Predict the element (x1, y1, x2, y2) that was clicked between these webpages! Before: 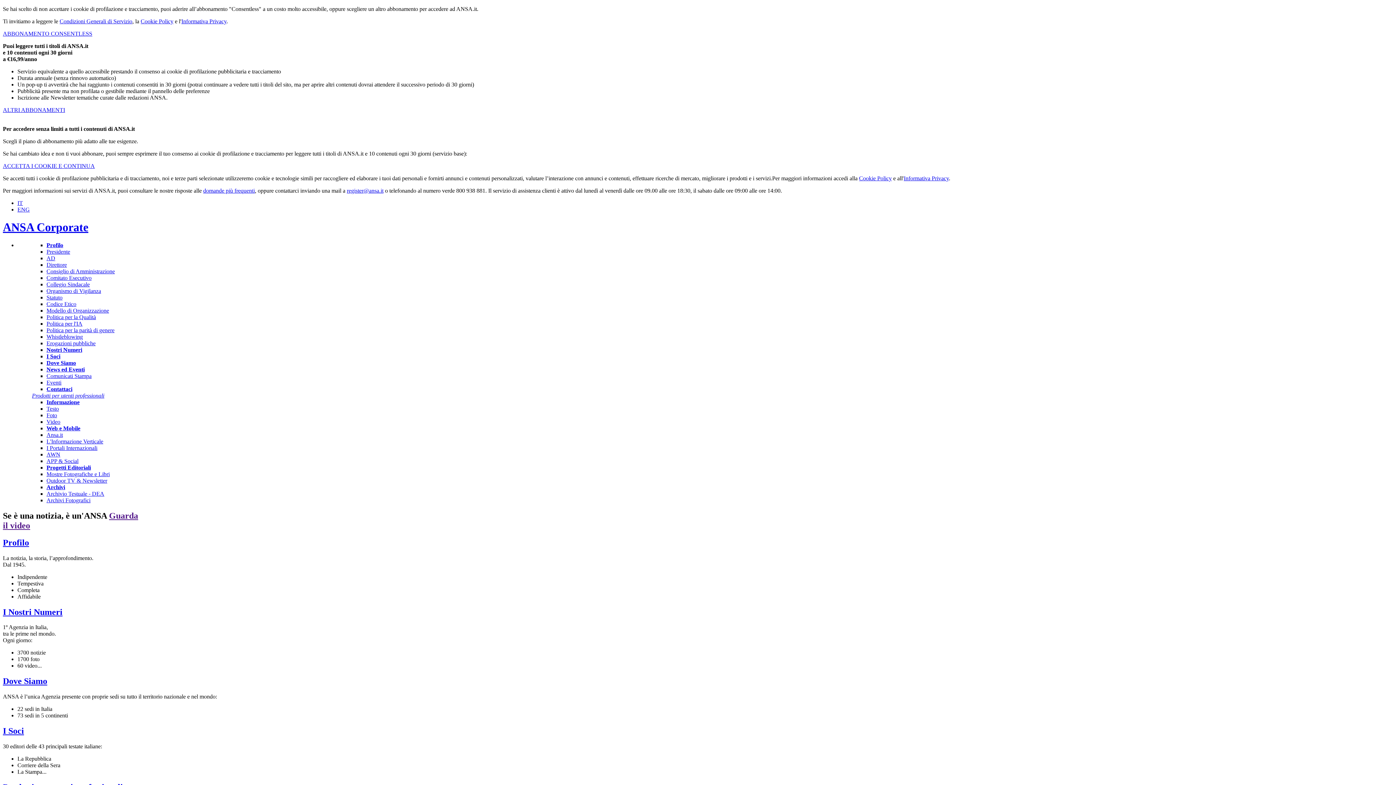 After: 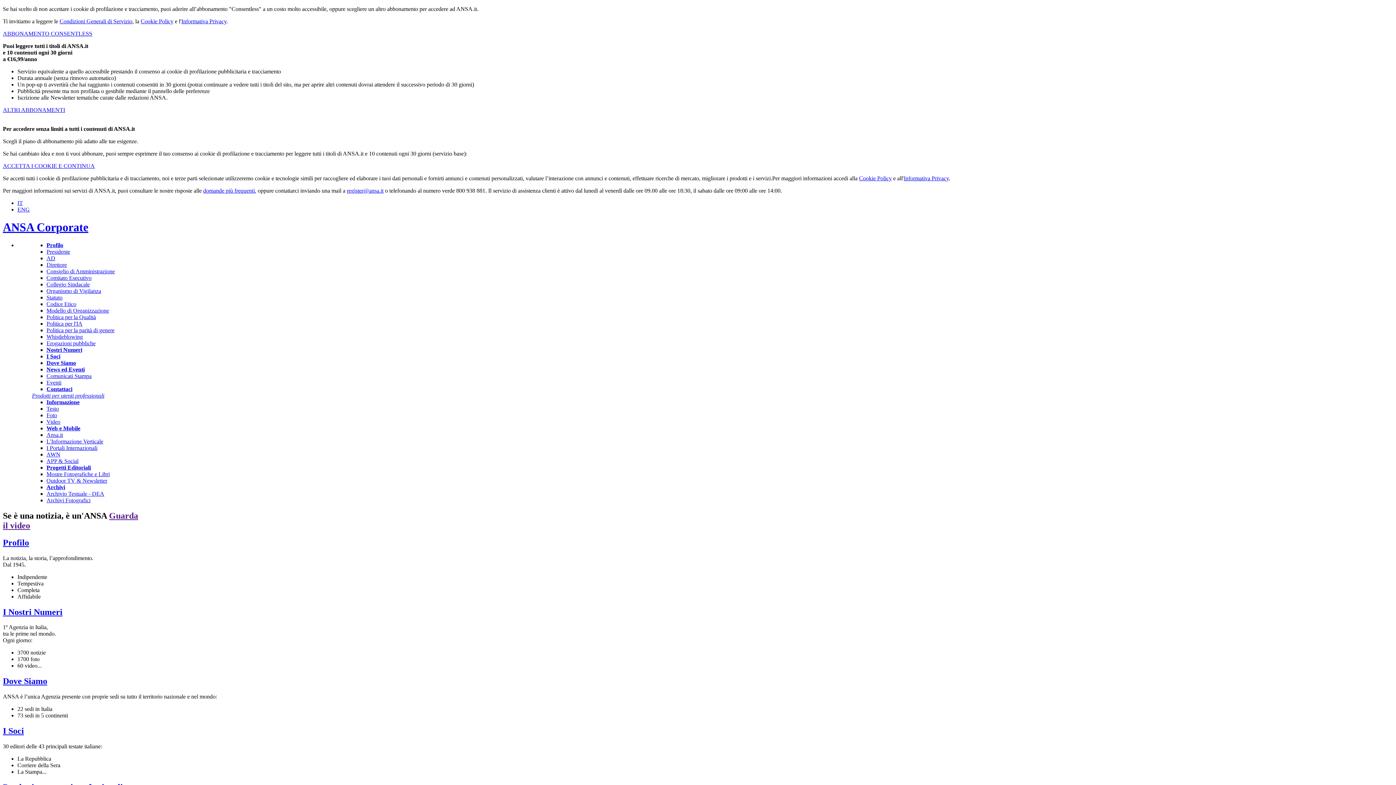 Action: label: register@ansa.it bbox: (346, 187, 383, 193)